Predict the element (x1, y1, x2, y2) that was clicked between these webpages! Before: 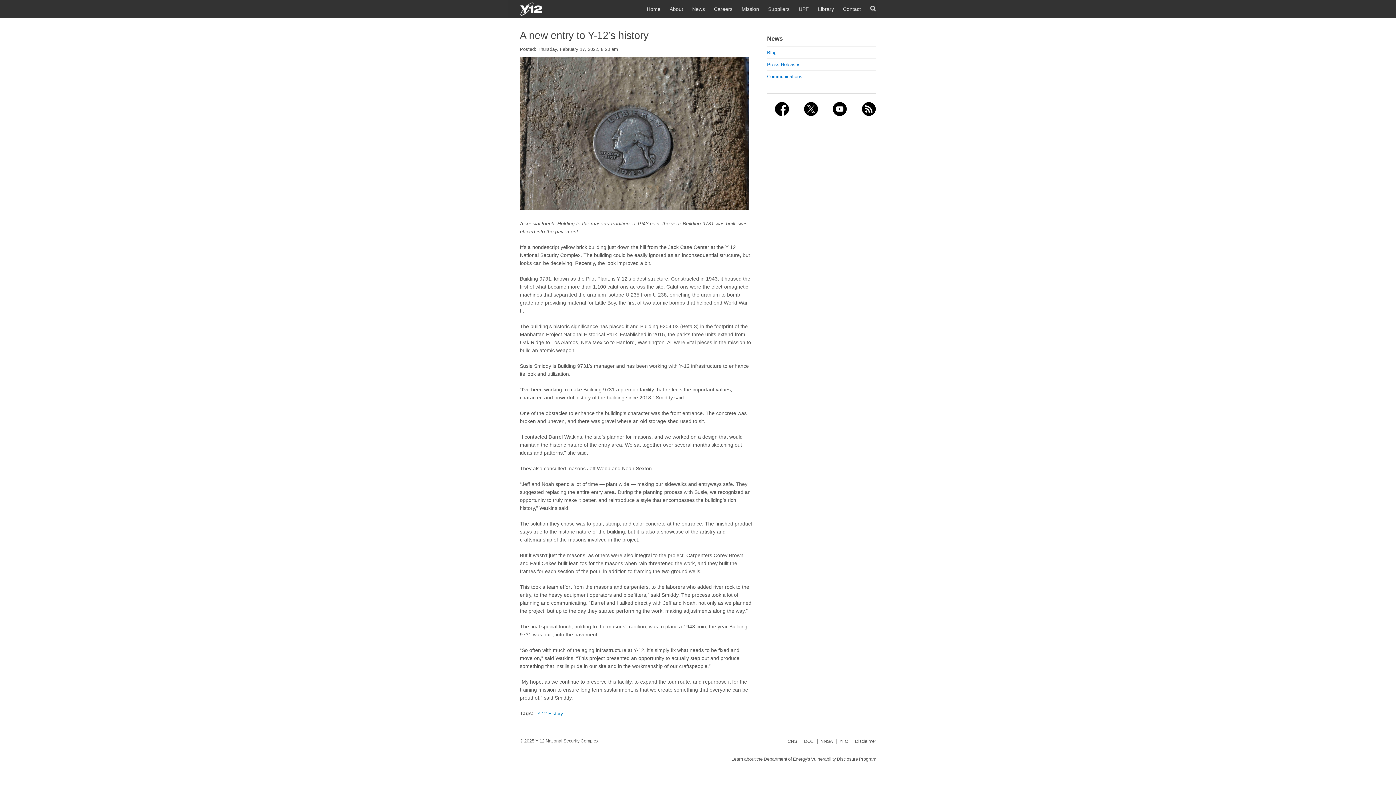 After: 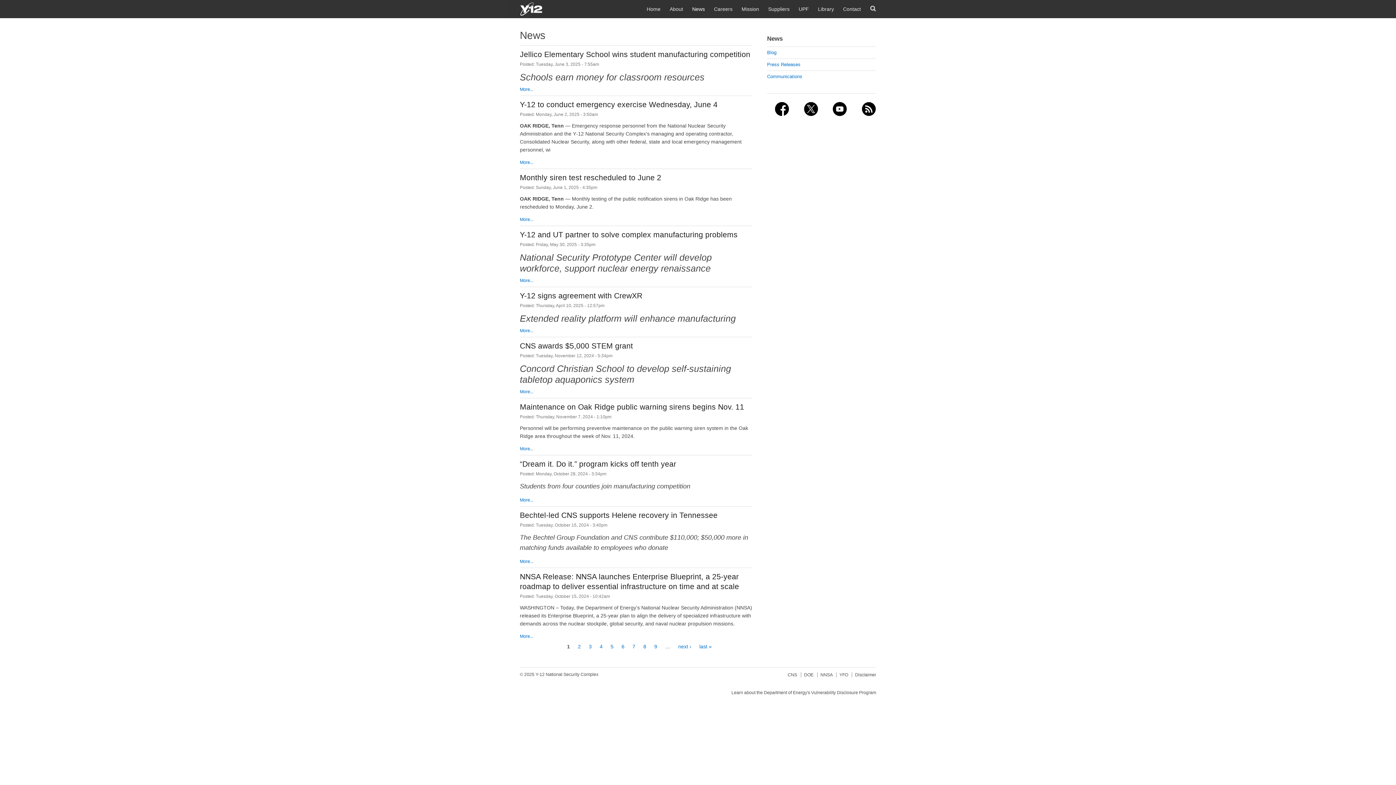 Action: bbox: (692, 0, 705, 18) label: News